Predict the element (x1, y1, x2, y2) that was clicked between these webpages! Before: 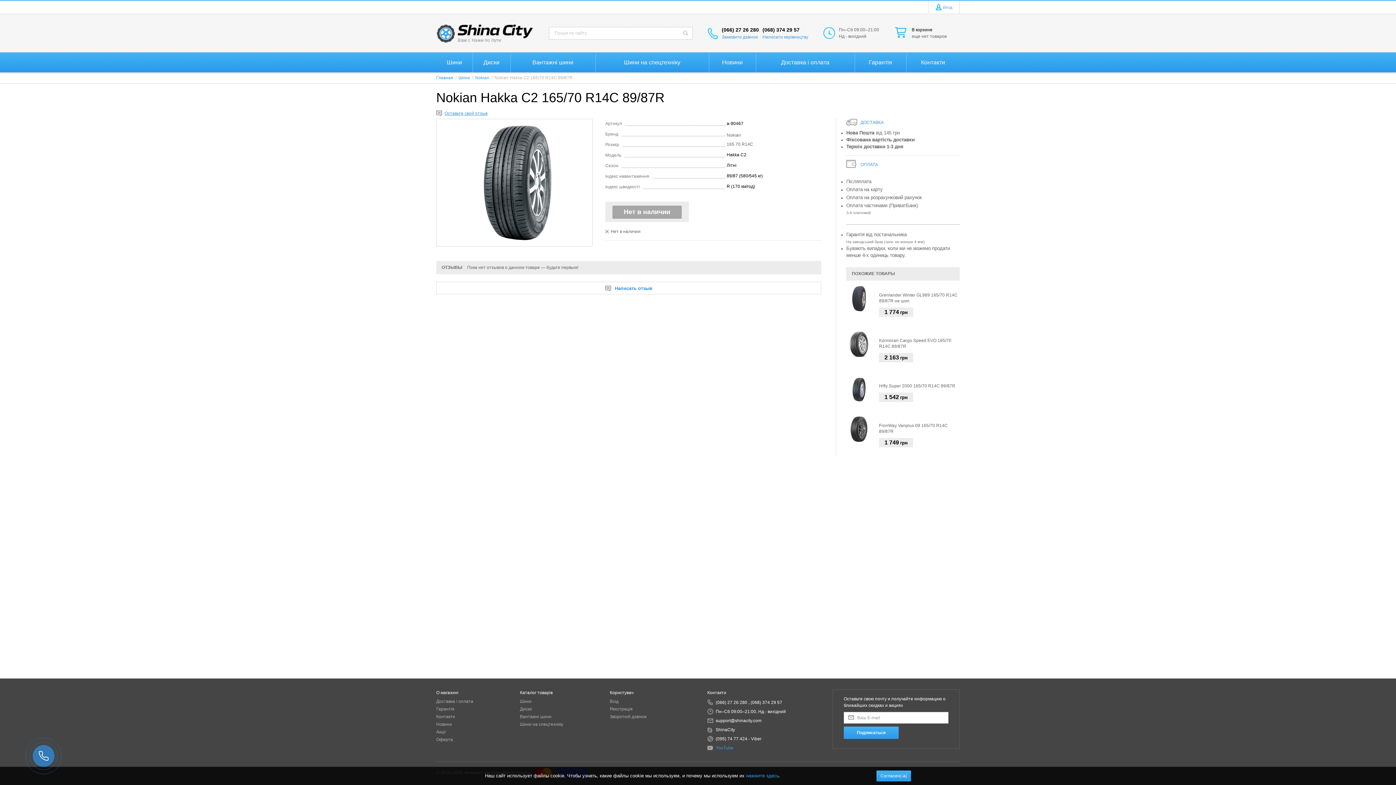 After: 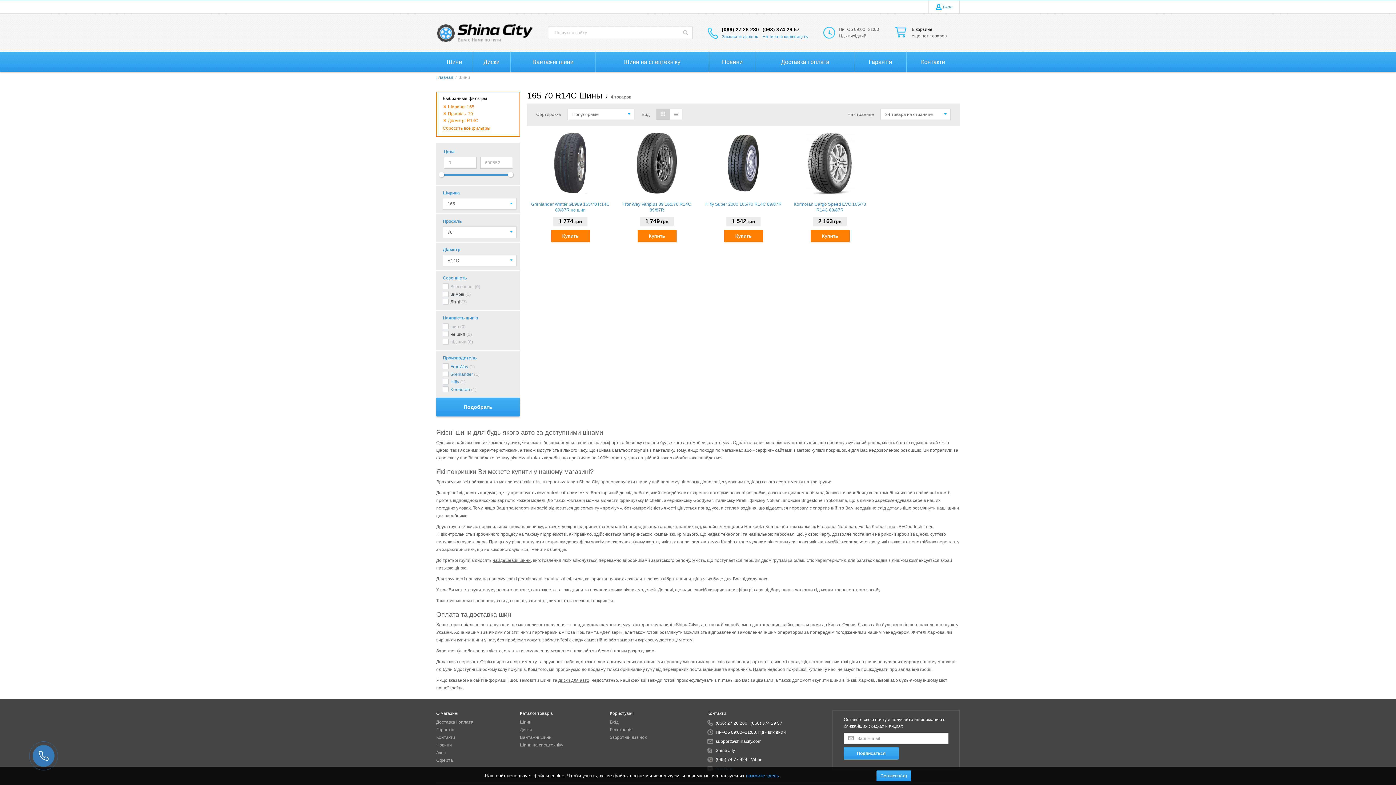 Action: bbox: (726, 141, 753, 146) label: 165 70 R14C